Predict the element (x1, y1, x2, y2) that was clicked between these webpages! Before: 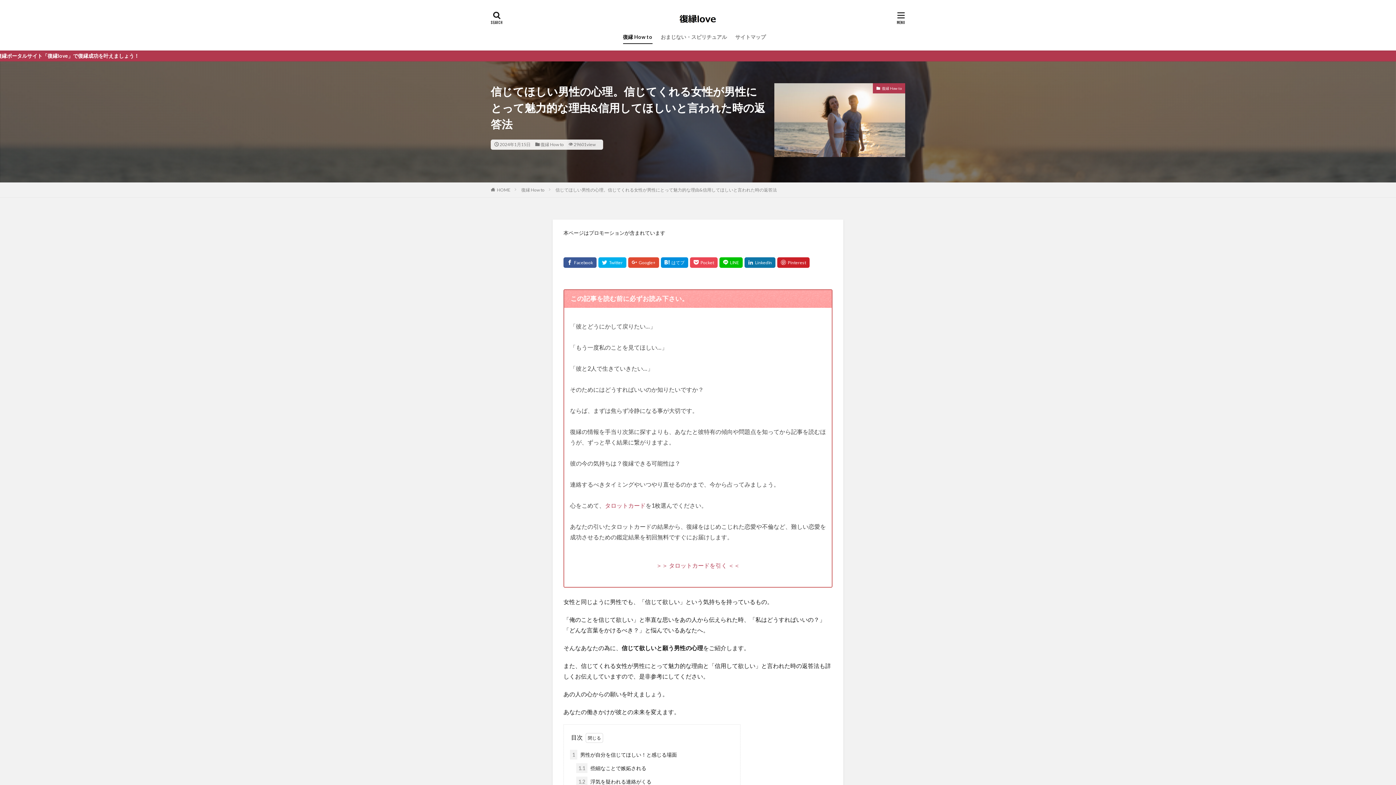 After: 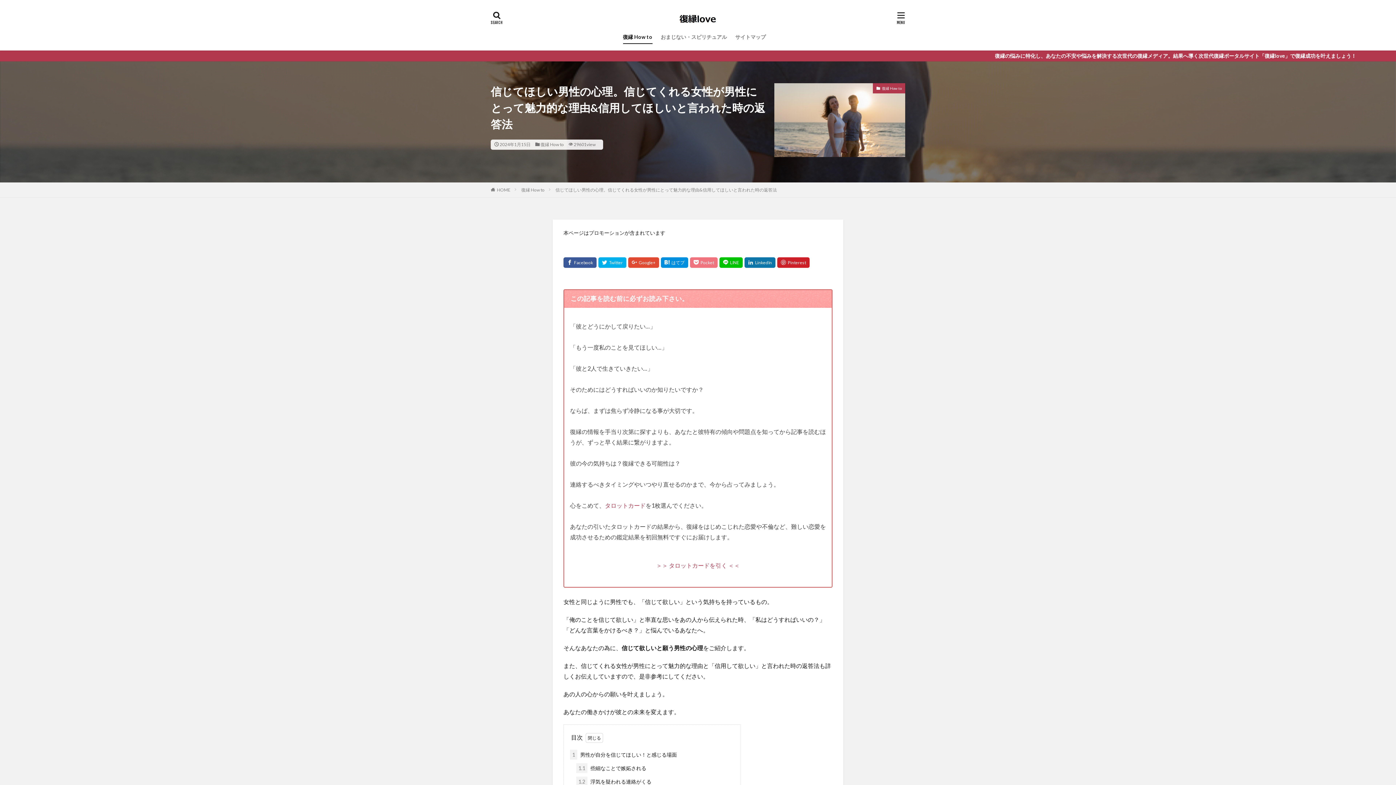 Action: bbox: (690, 257, 717, 267)